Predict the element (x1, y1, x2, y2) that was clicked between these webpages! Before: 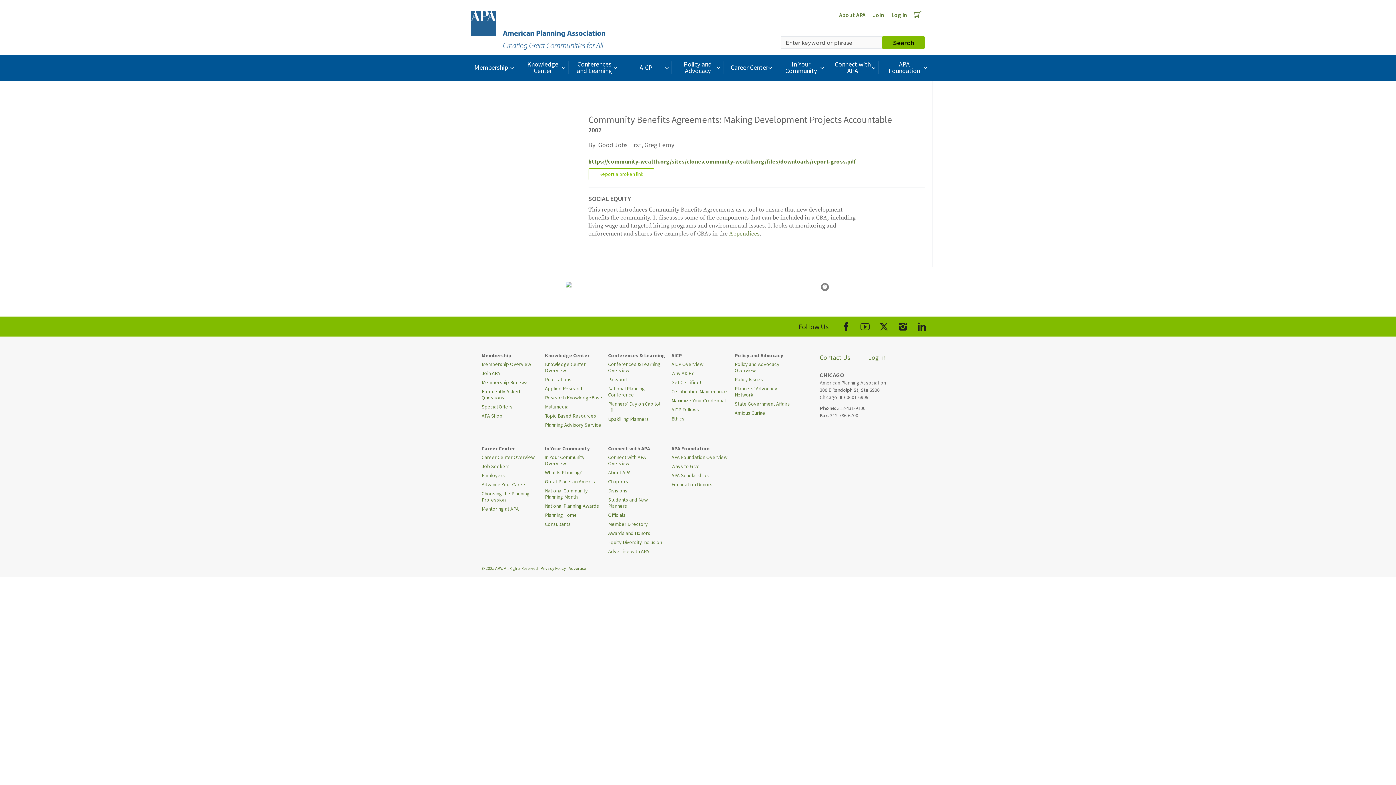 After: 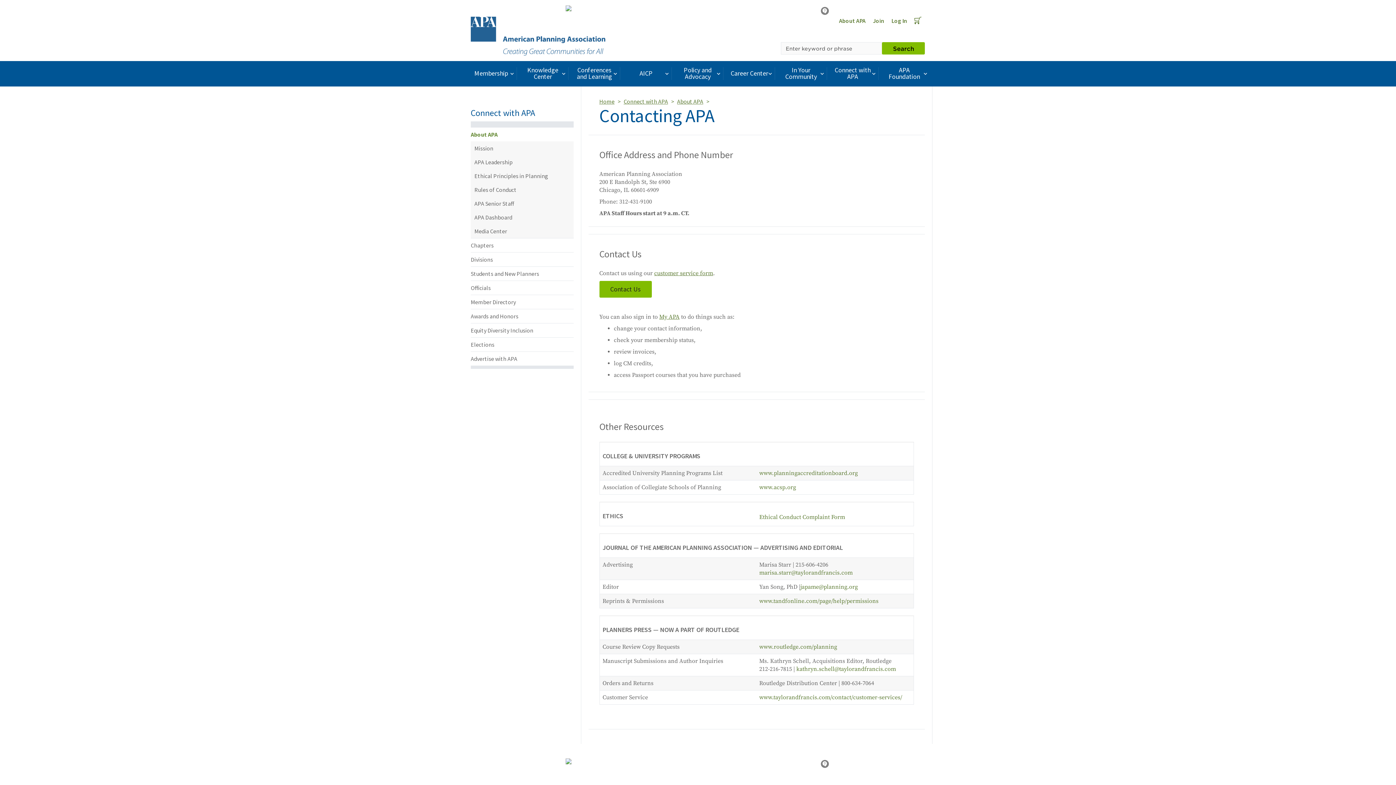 Action: label: Contact Us bbox: (814, 351, 856, 363)